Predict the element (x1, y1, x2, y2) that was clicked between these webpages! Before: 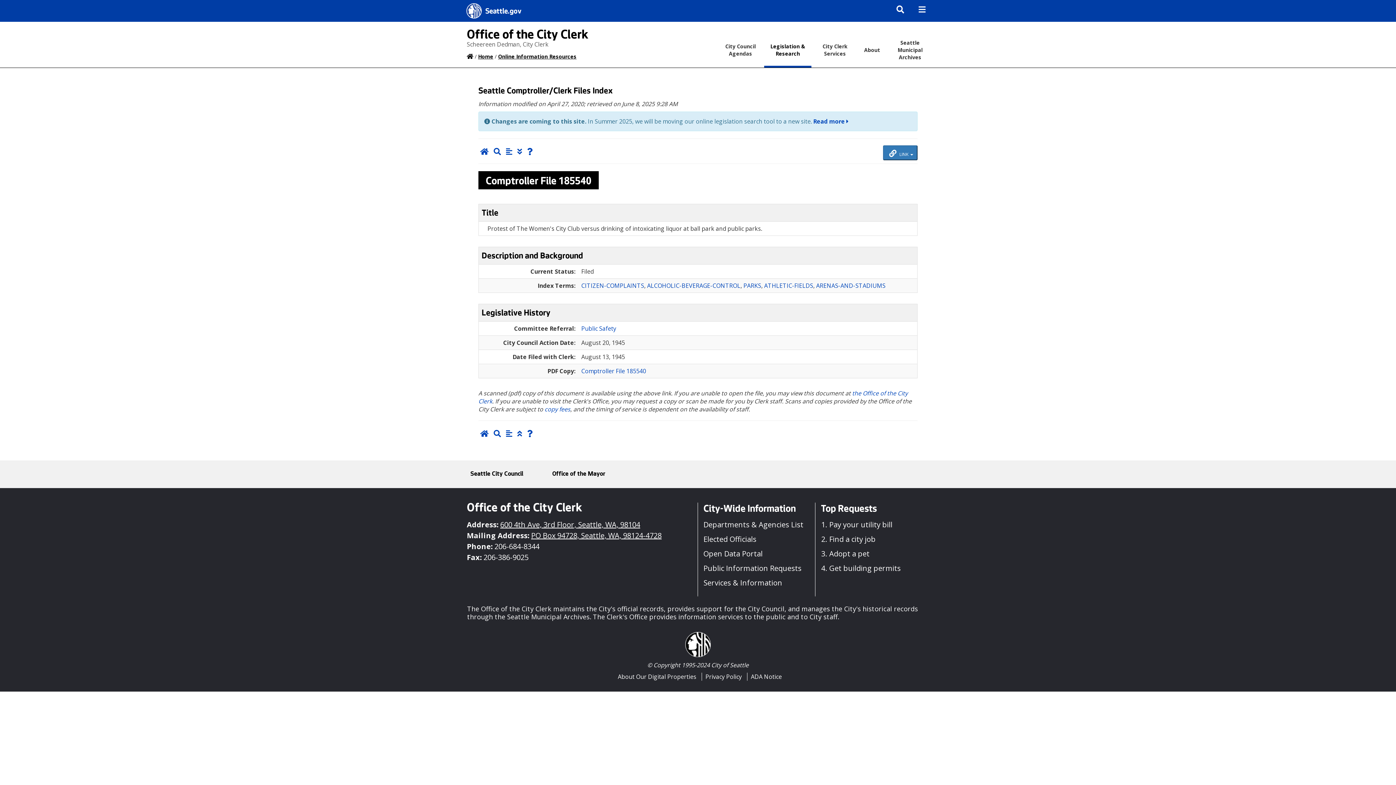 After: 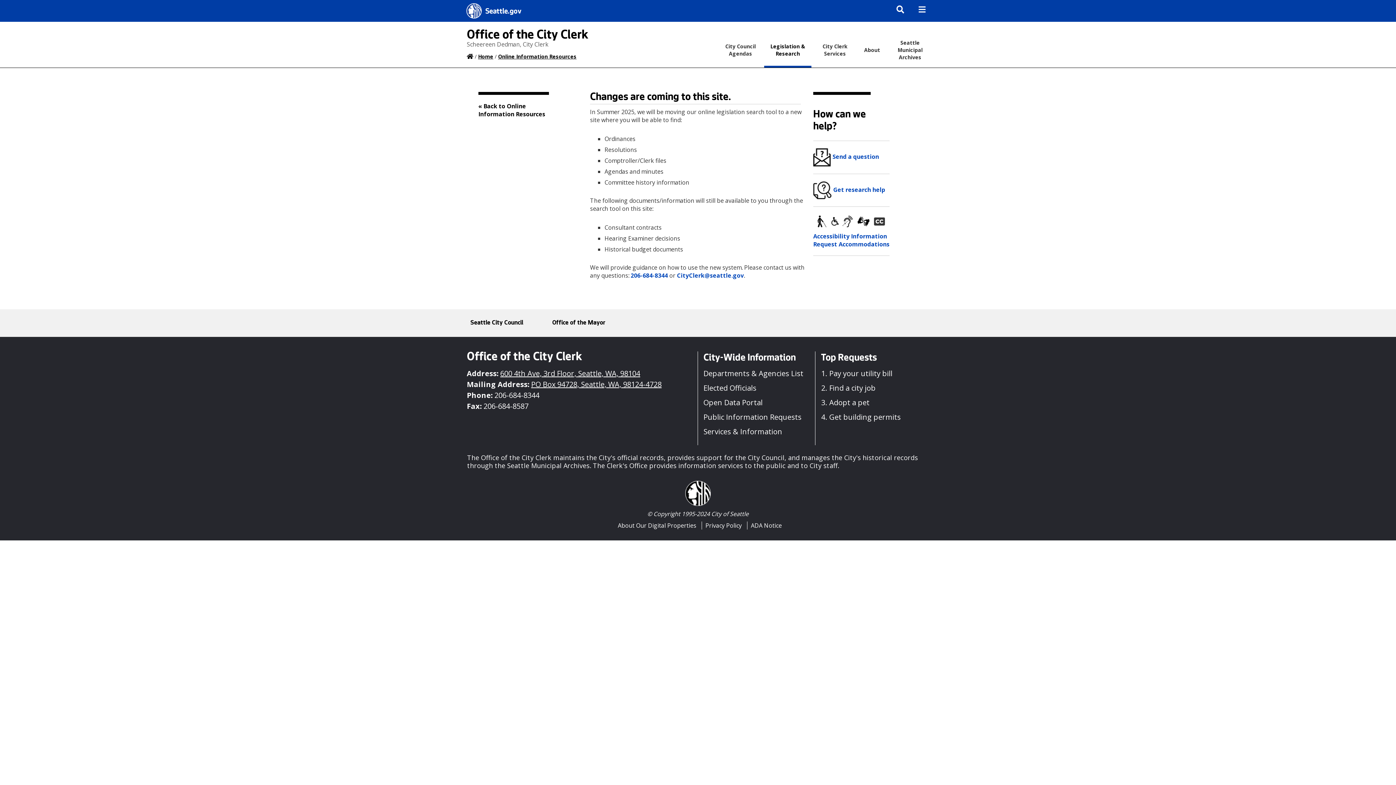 Action: label: Read more  bbox: (813, 117, 848, 125)